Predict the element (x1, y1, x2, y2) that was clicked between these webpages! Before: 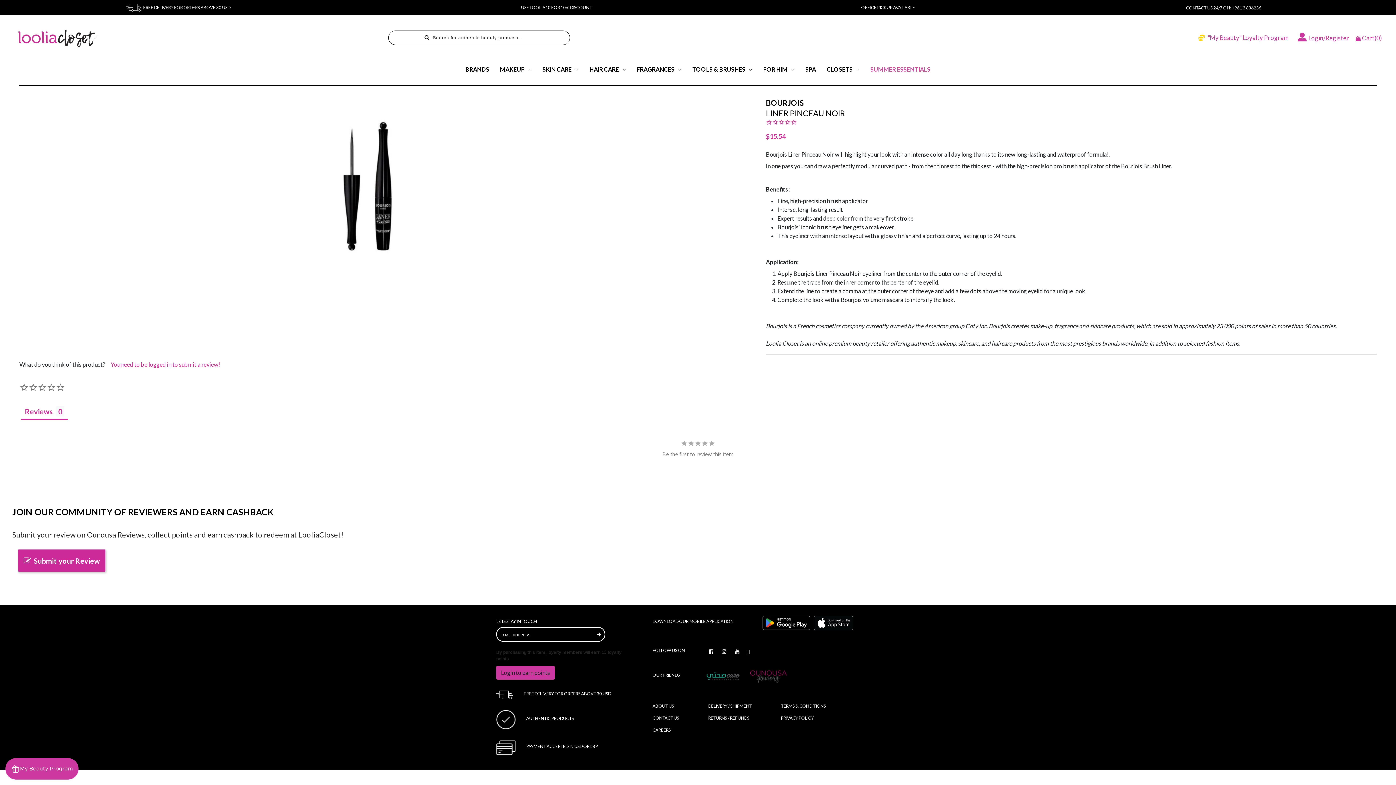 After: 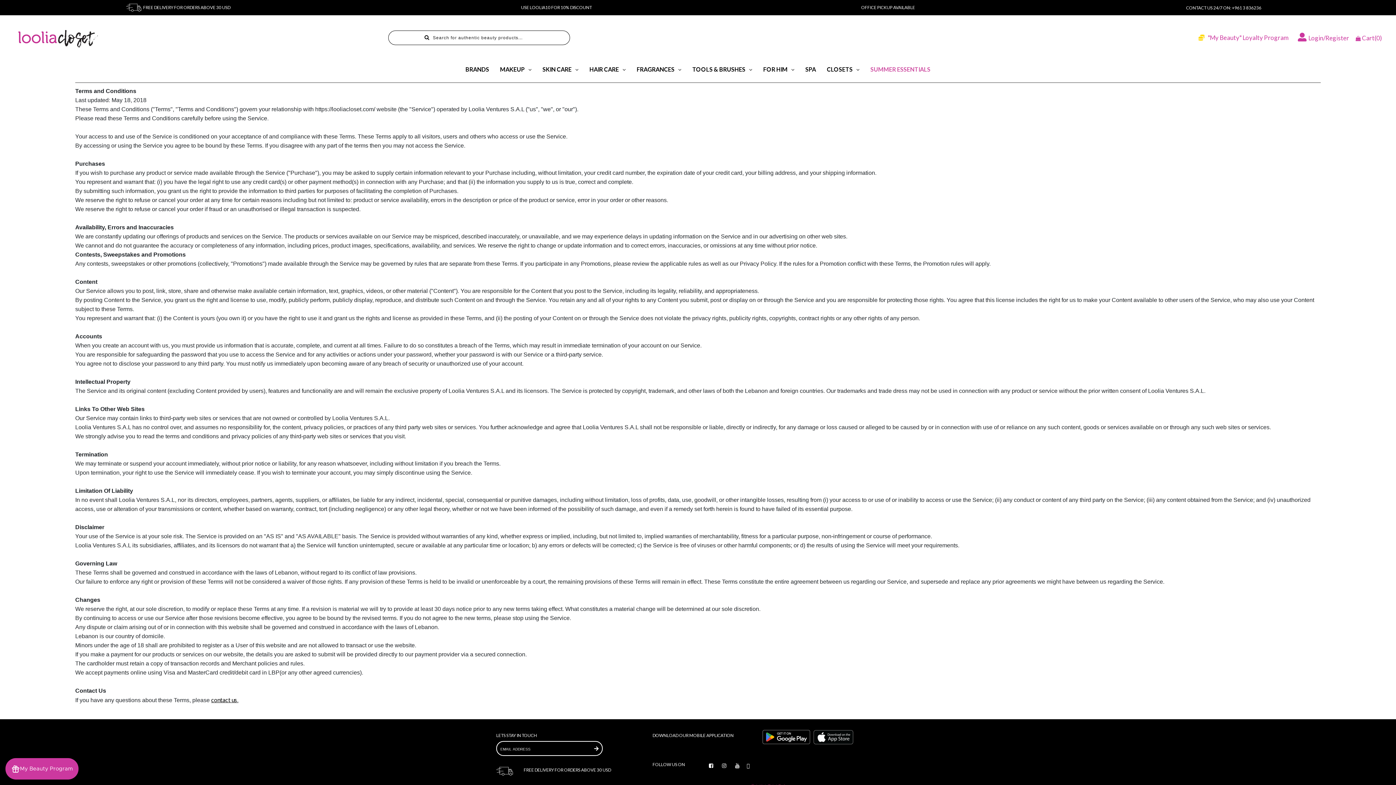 Action: bbox: (781, 703, 826, 709) label: TERMS & CONDITIONS